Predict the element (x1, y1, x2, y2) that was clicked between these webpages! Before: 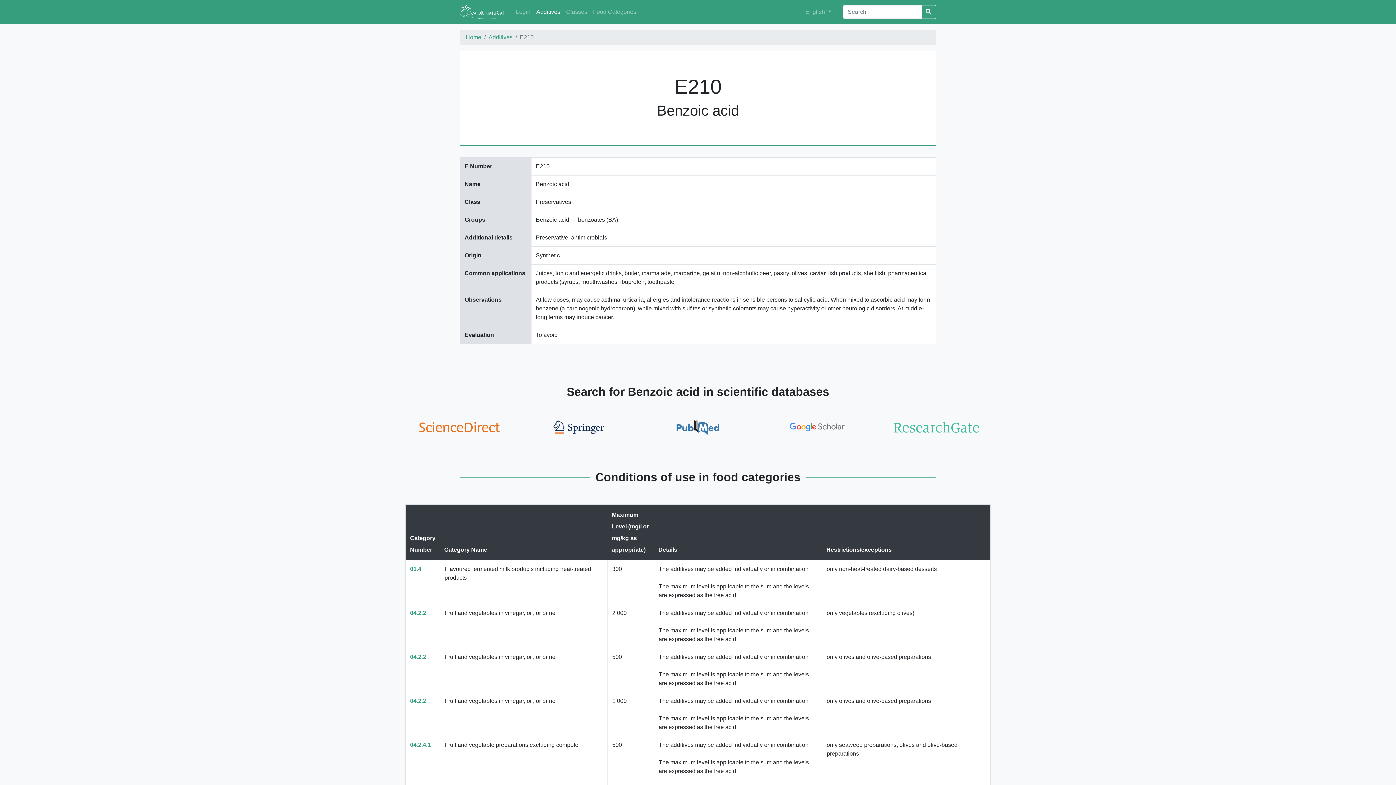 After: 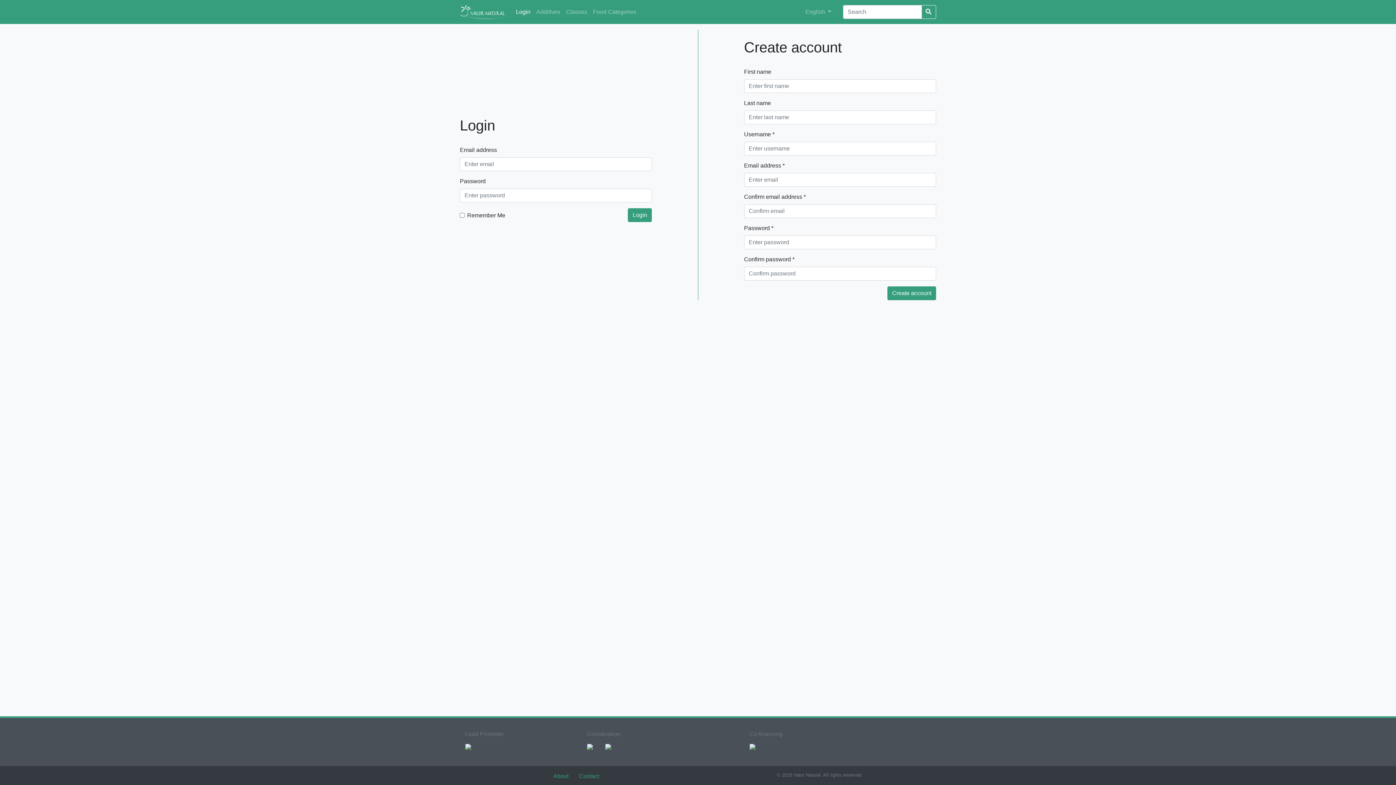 Action: label: Login bbox: (513, 4, 533, 19)